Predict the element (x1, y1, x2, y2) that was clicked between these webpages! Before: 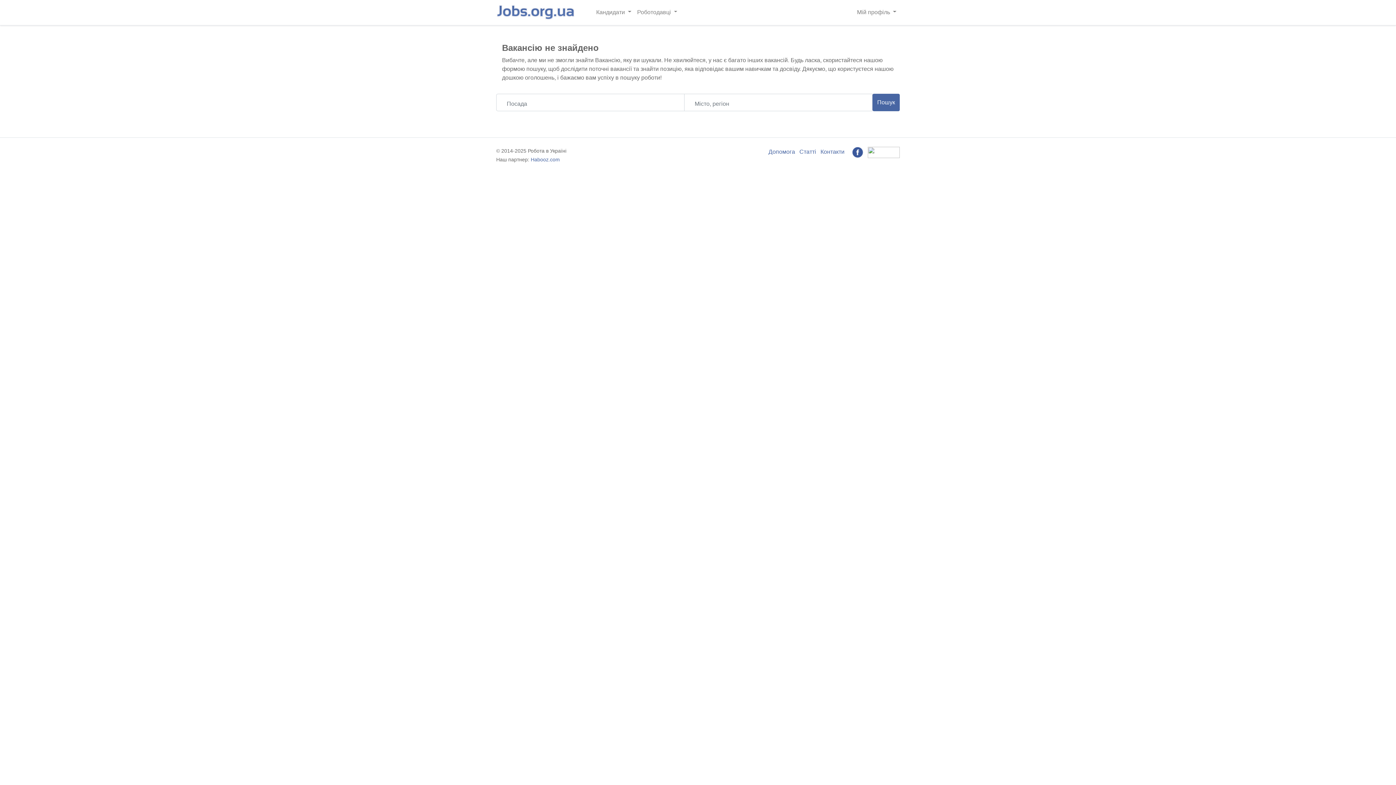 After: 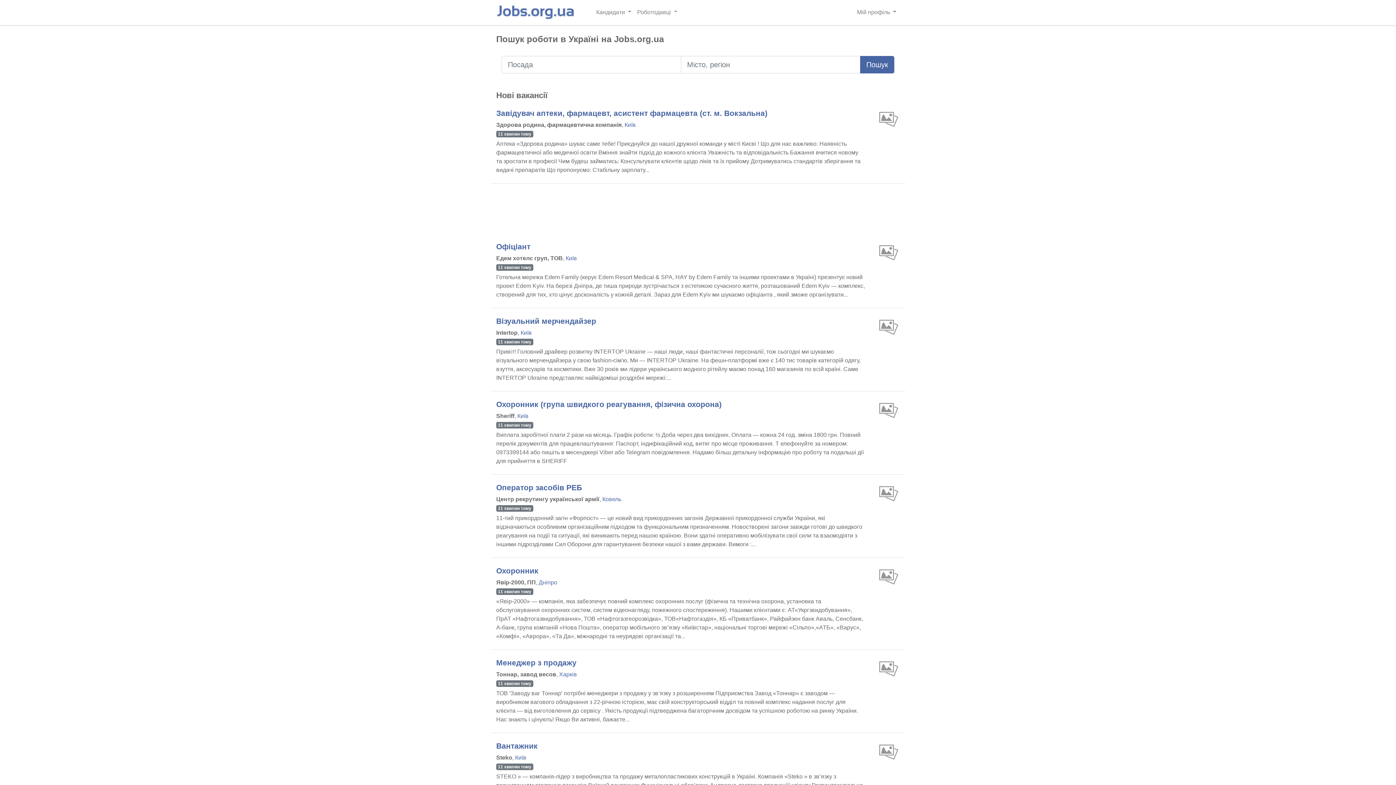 Action: bbox: (496, 2, 576, 22)